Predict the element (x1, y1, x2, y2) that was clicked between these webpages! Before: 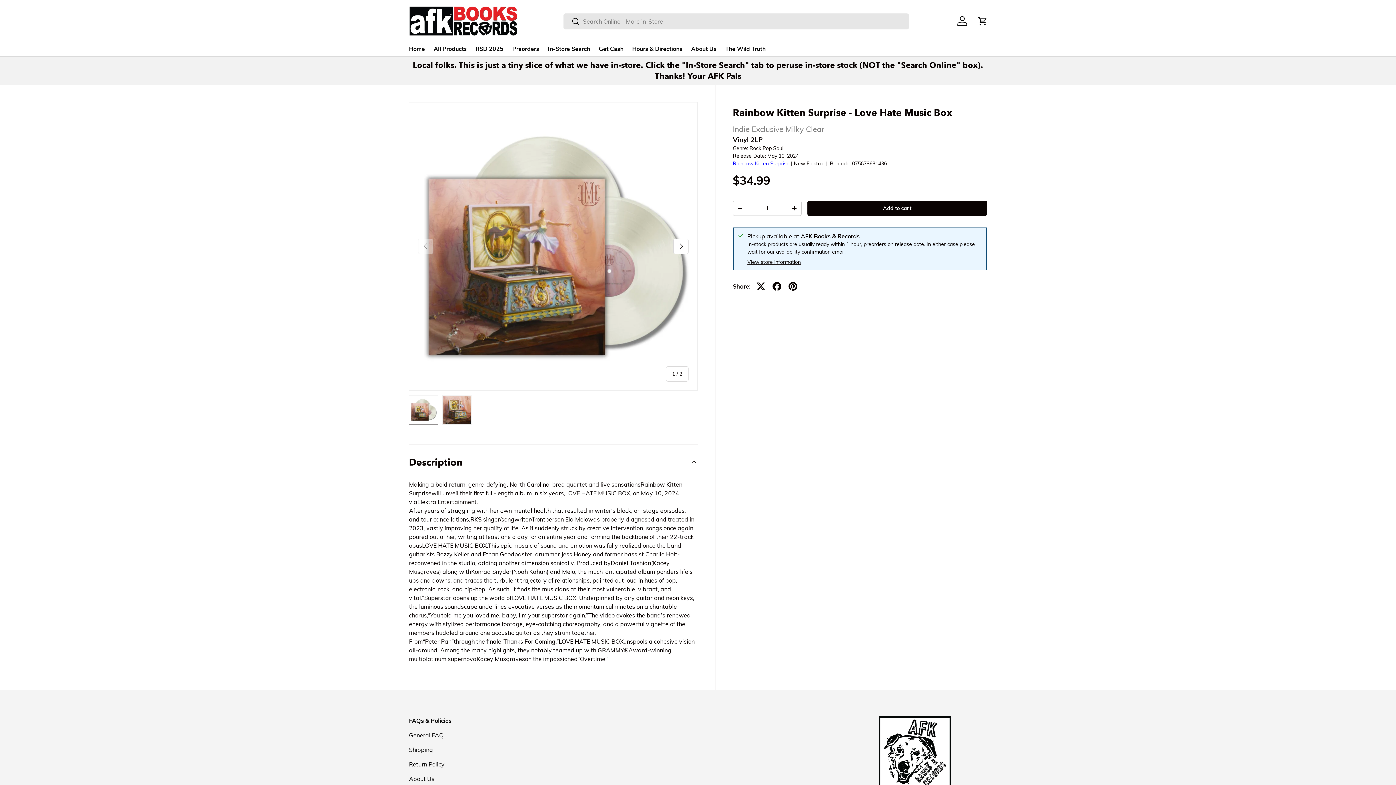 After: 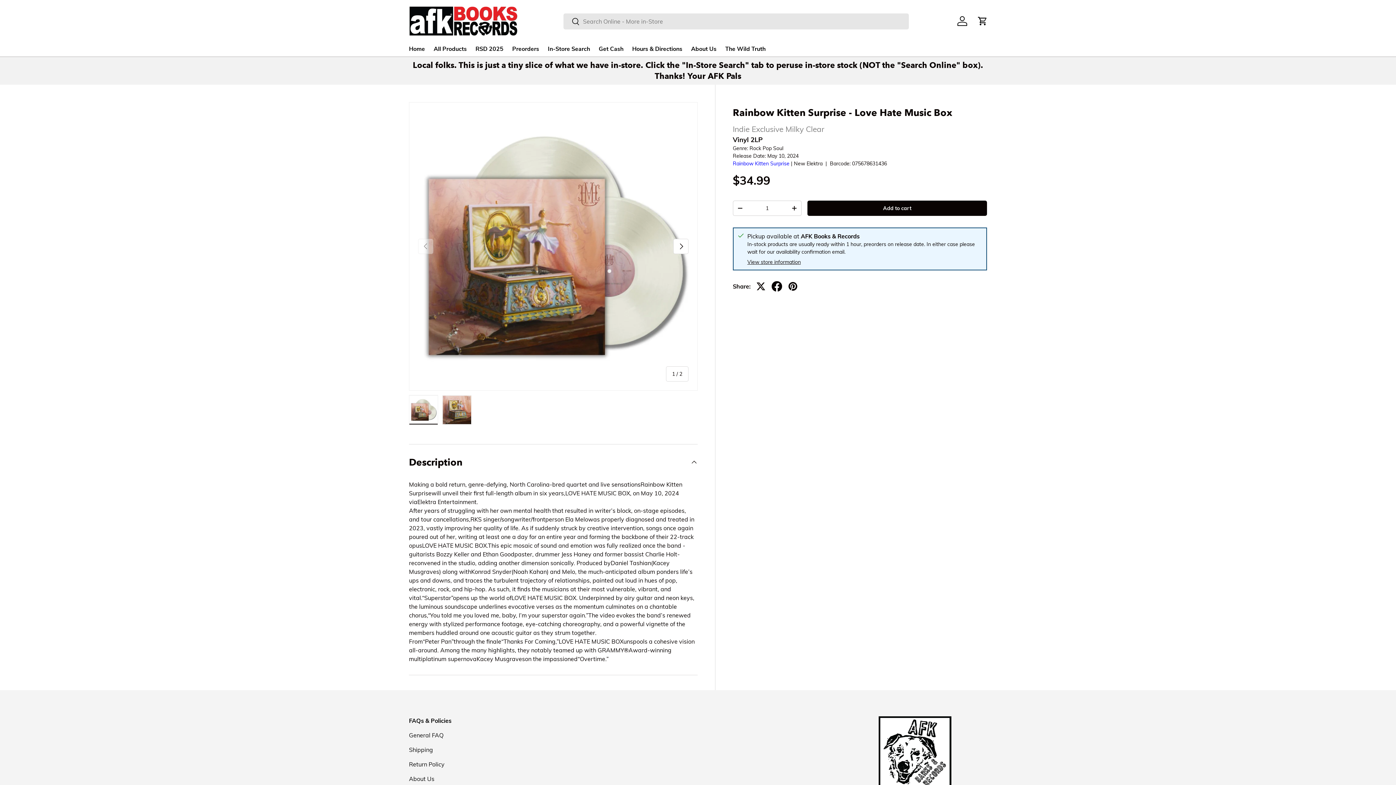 Action: bbox: (768, 278, 784, 294)